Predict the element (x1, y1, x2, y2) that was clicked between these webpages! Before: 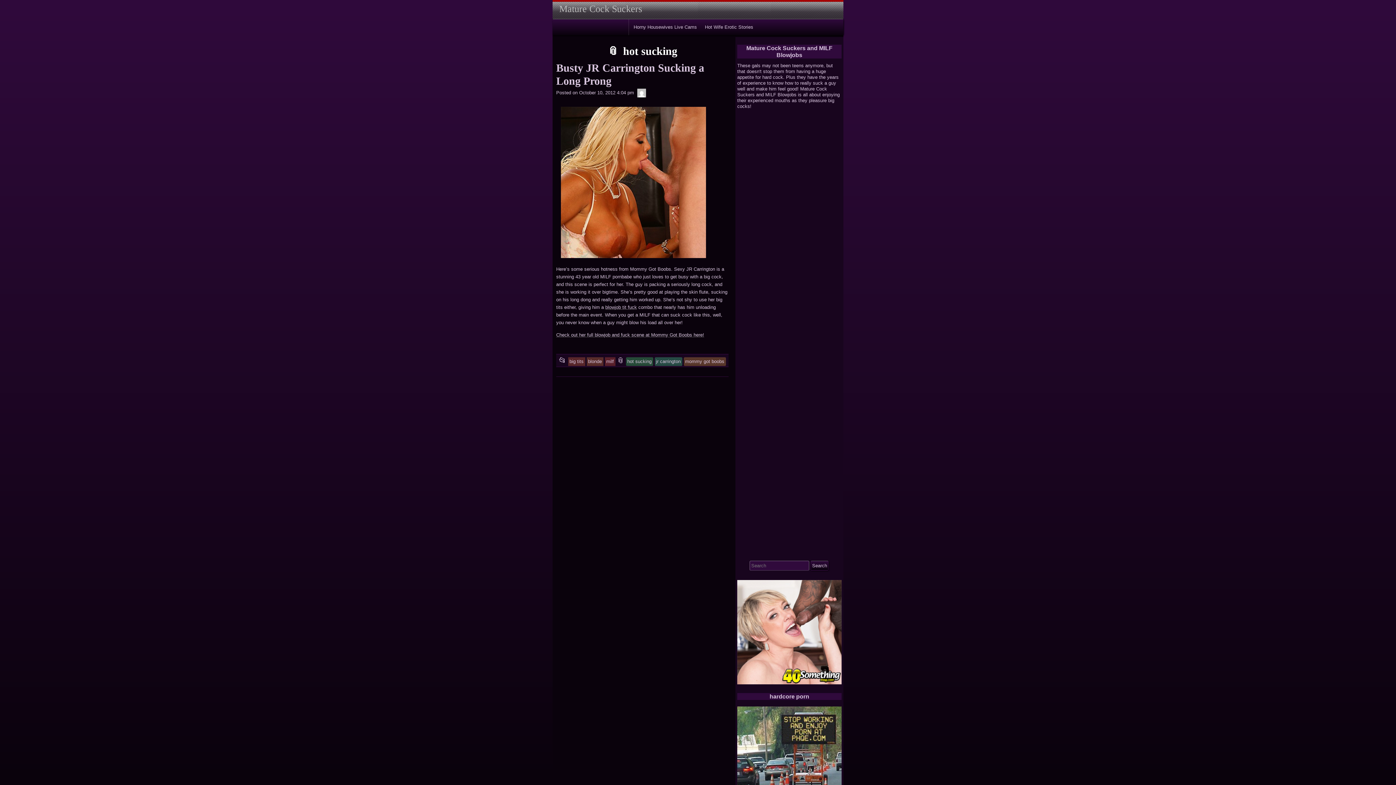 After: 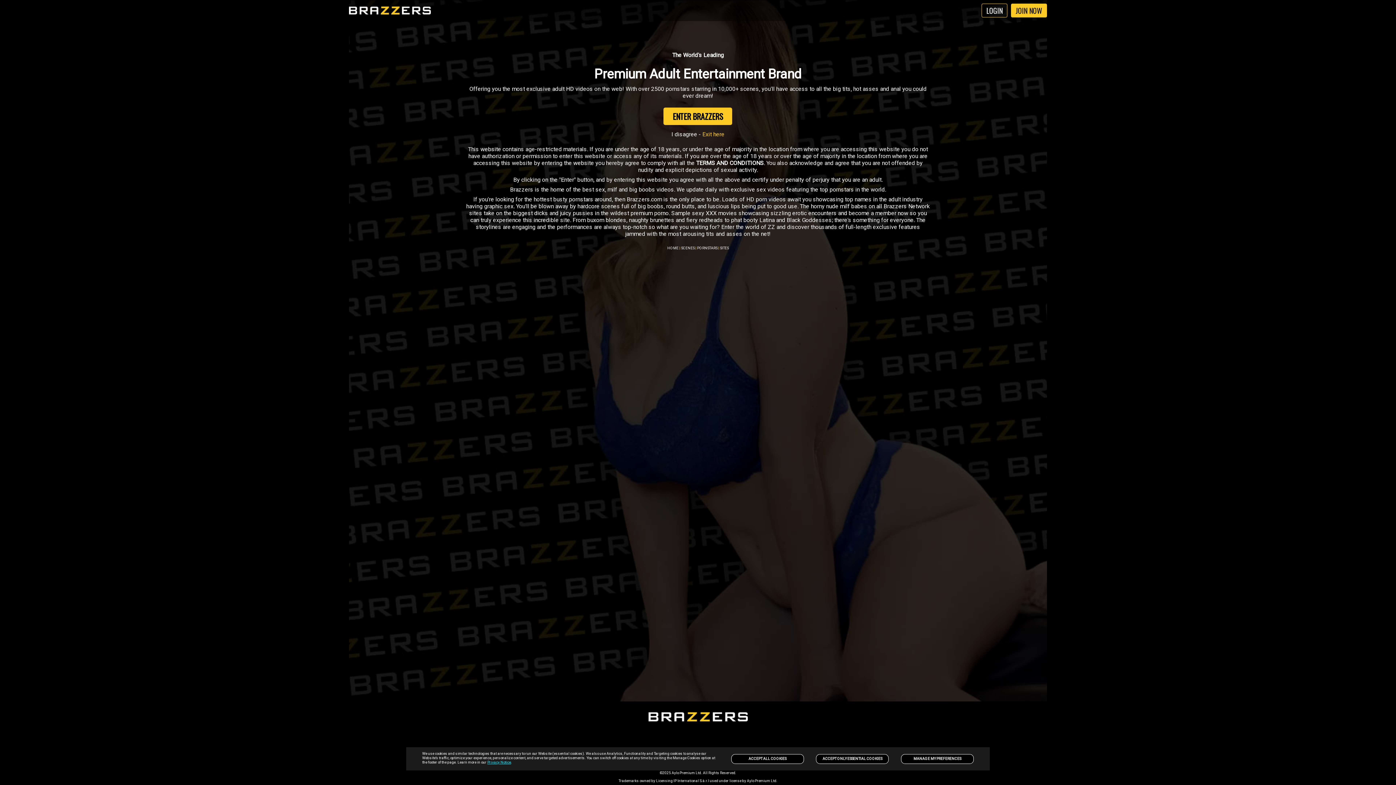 Action: label: Check out her full blowjob and fuck scene at Mommy Got Boobs here! bbox: (556, 332, 704, 337)